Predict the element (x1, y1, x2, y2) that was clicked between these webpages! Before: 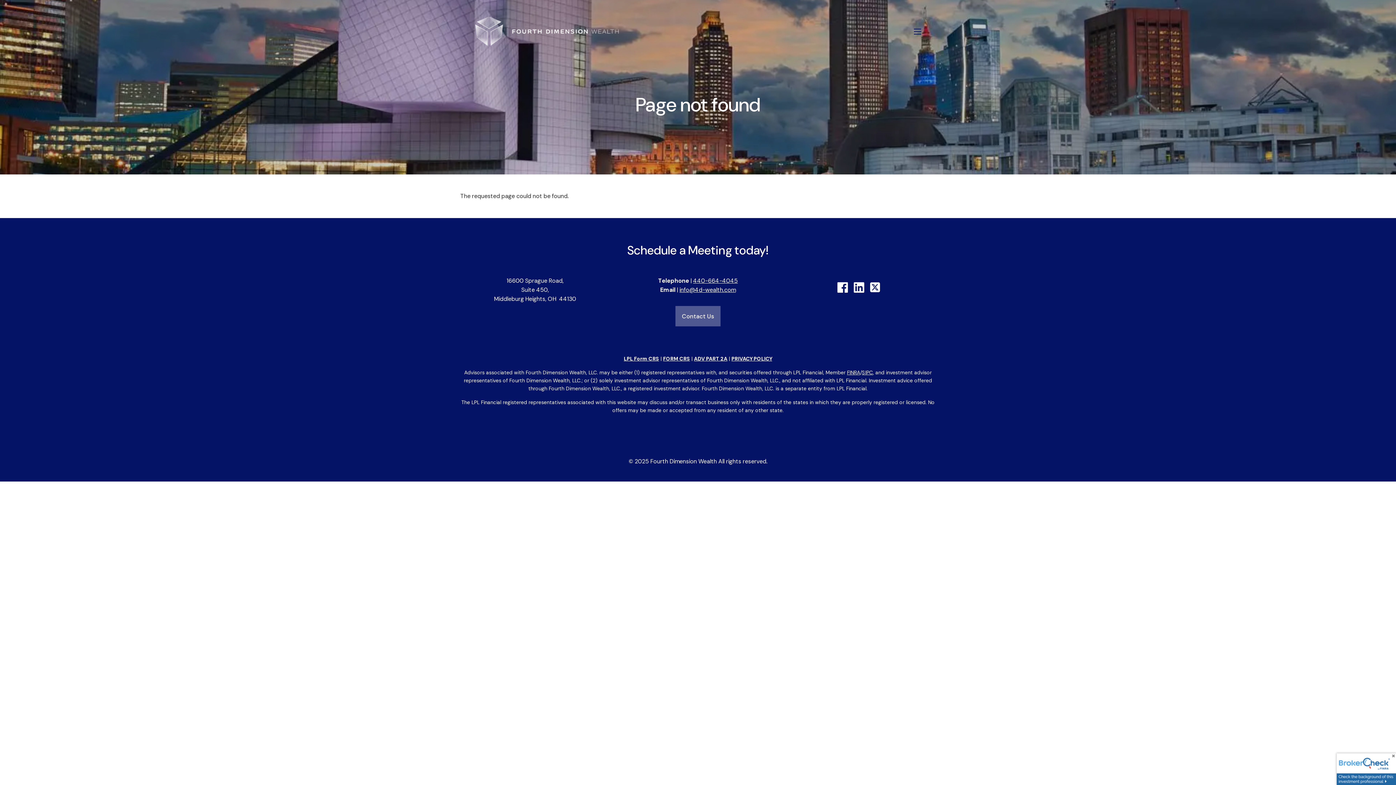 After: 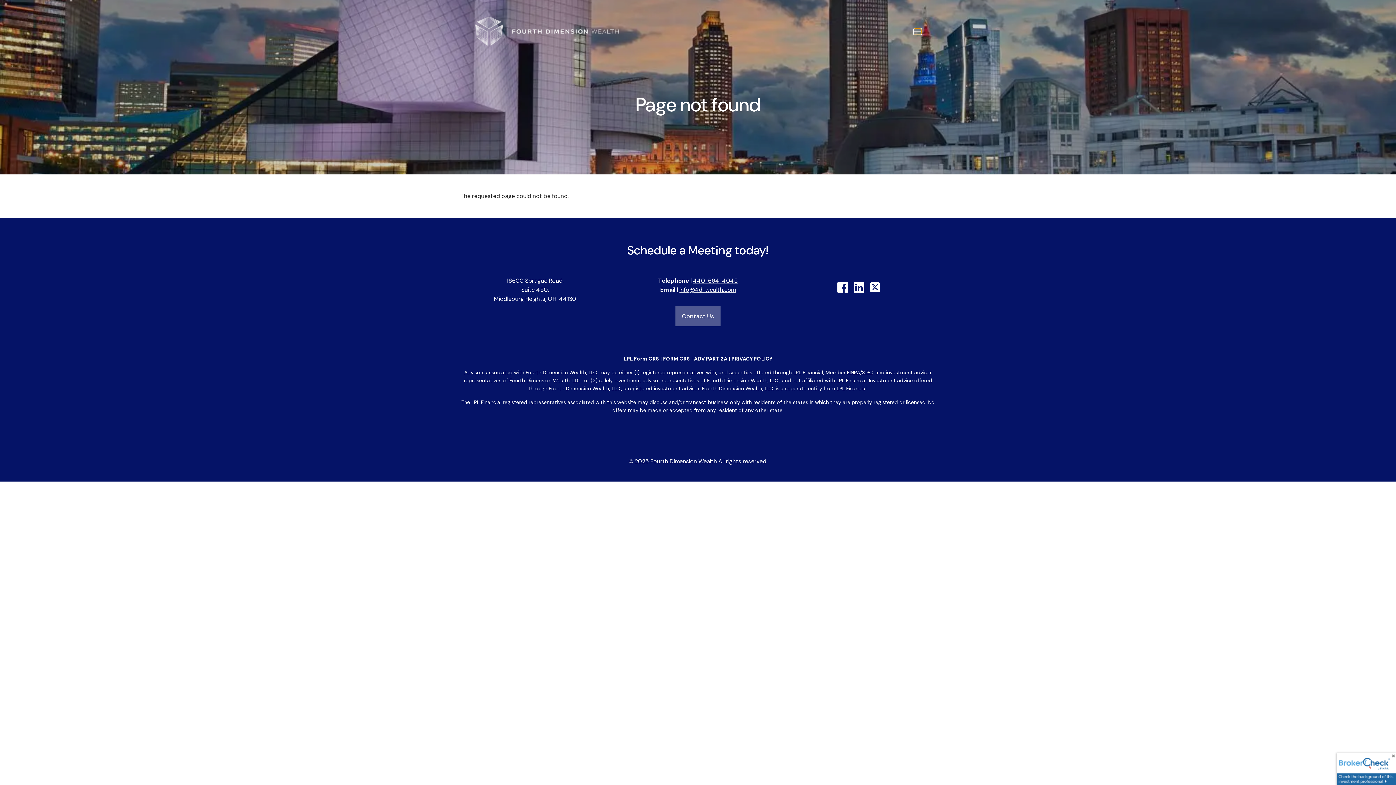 Action: bbox: (914, 28, 921, 34)